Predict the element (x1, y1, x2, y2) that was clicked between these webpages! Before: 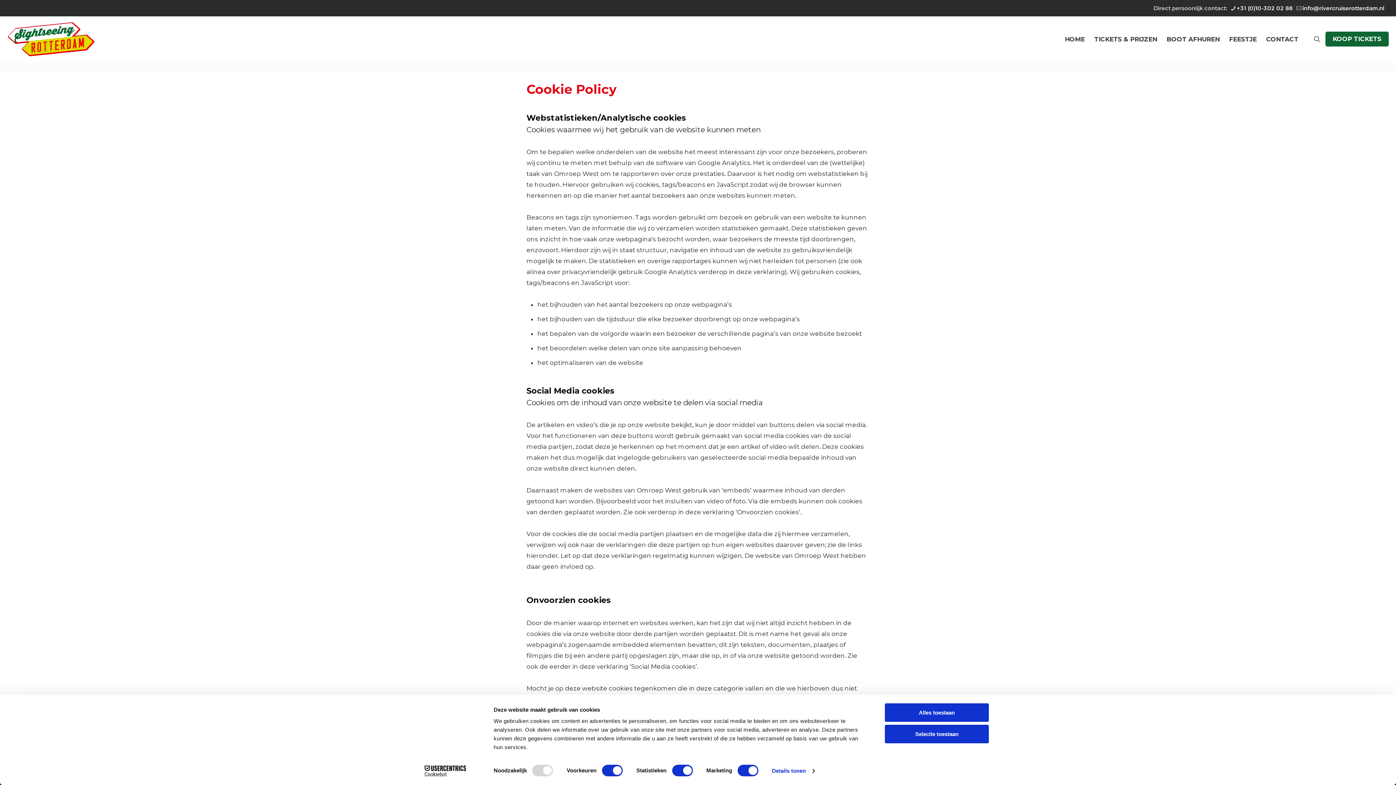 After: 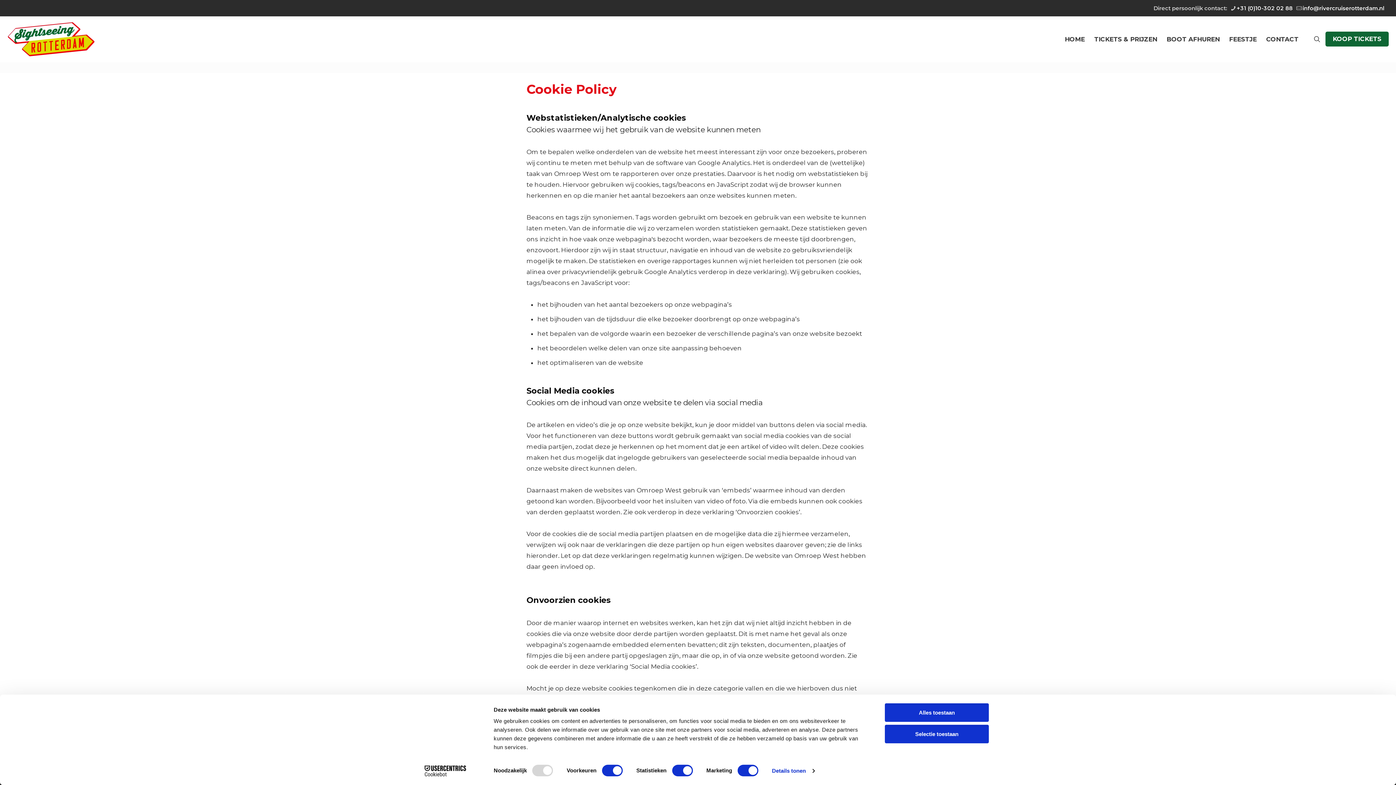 Action: bbox: (413, 765, 477, 776) label: Cookiebot - opens in a new window